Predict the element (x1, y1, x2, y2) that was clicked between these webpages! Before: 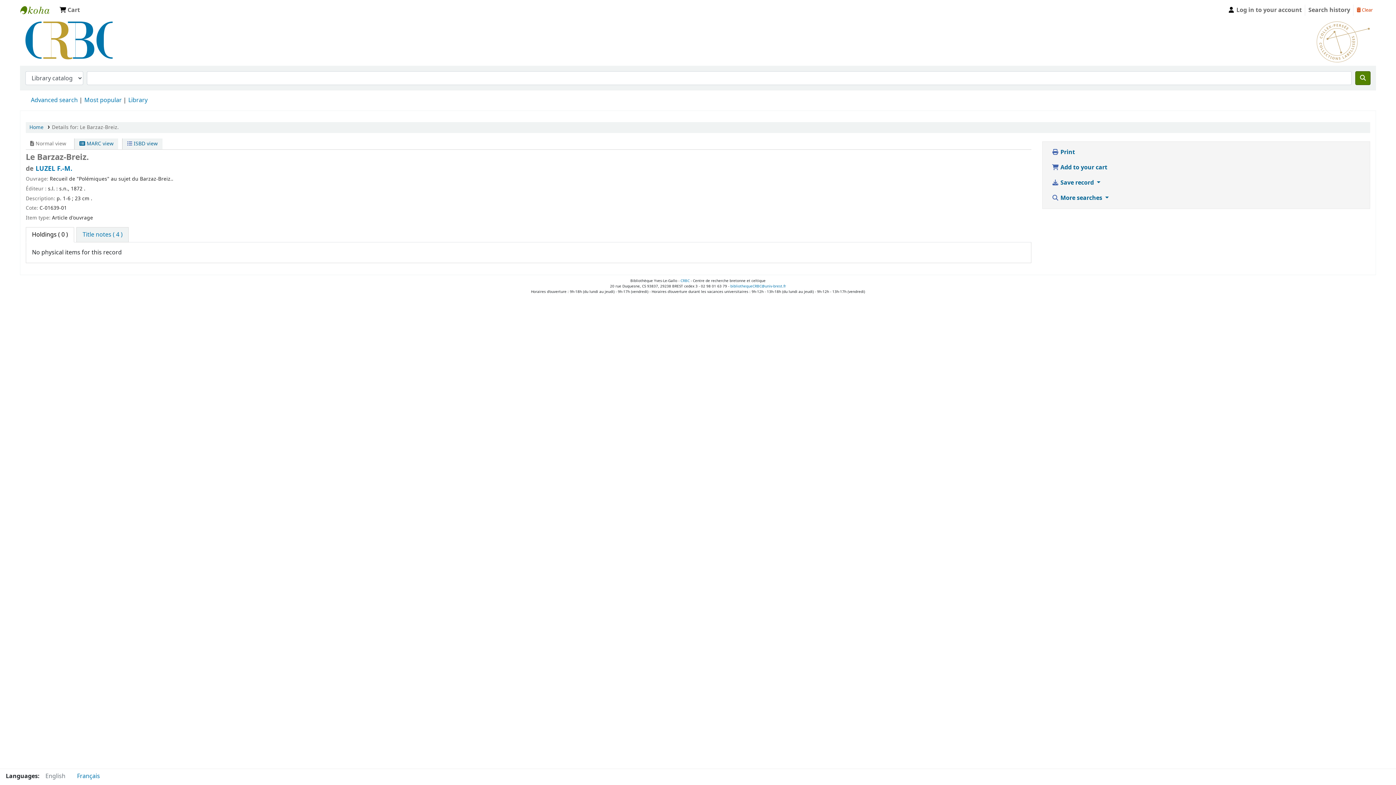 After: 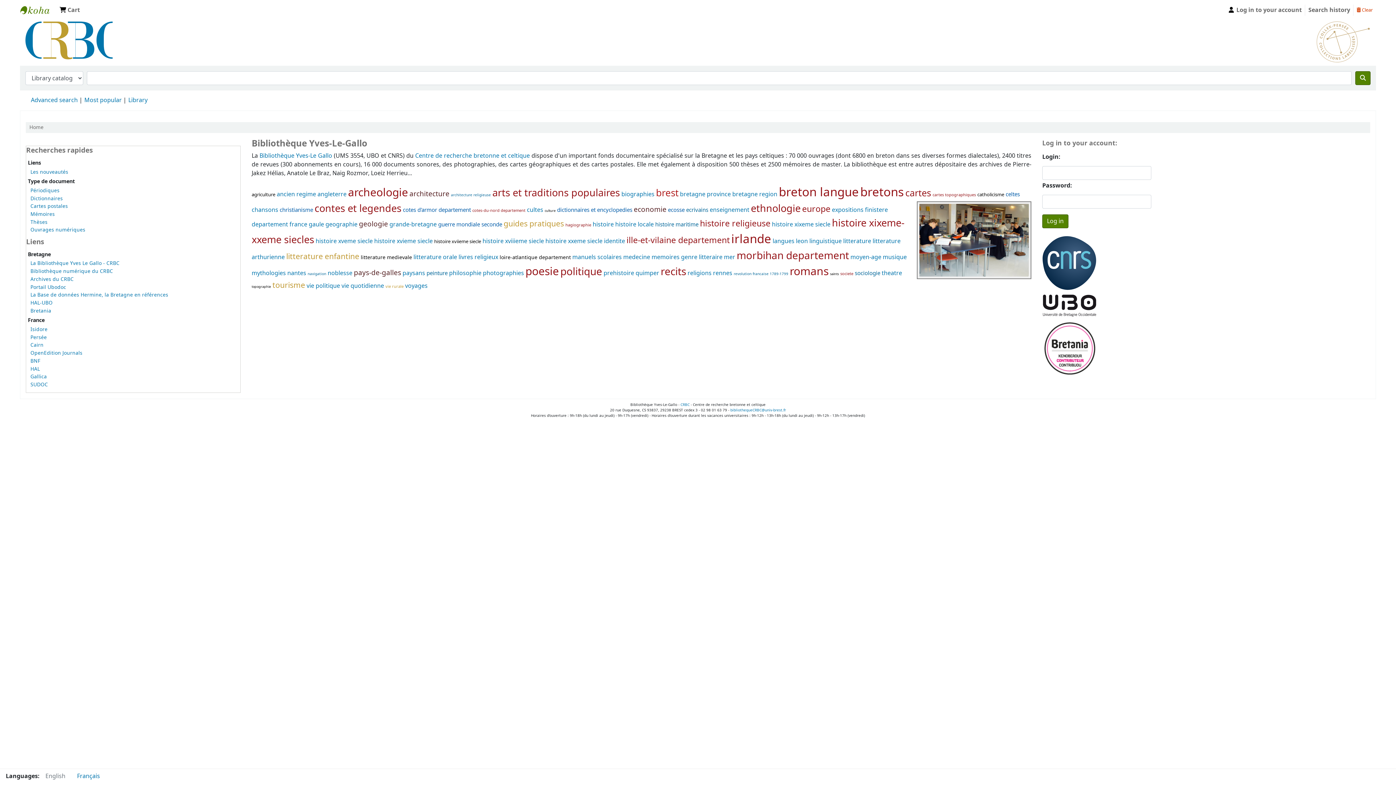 Action: bbox: (25, 35, 116, 44)